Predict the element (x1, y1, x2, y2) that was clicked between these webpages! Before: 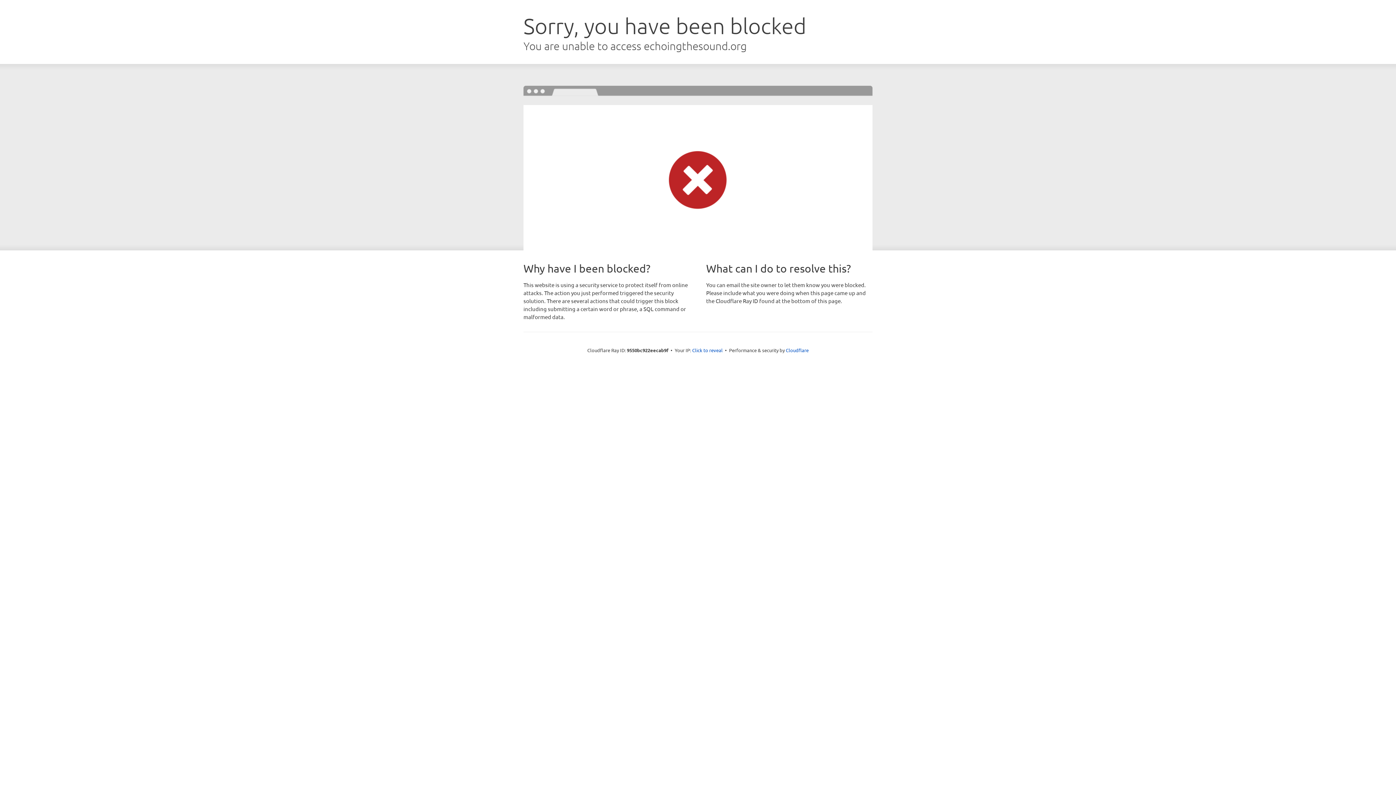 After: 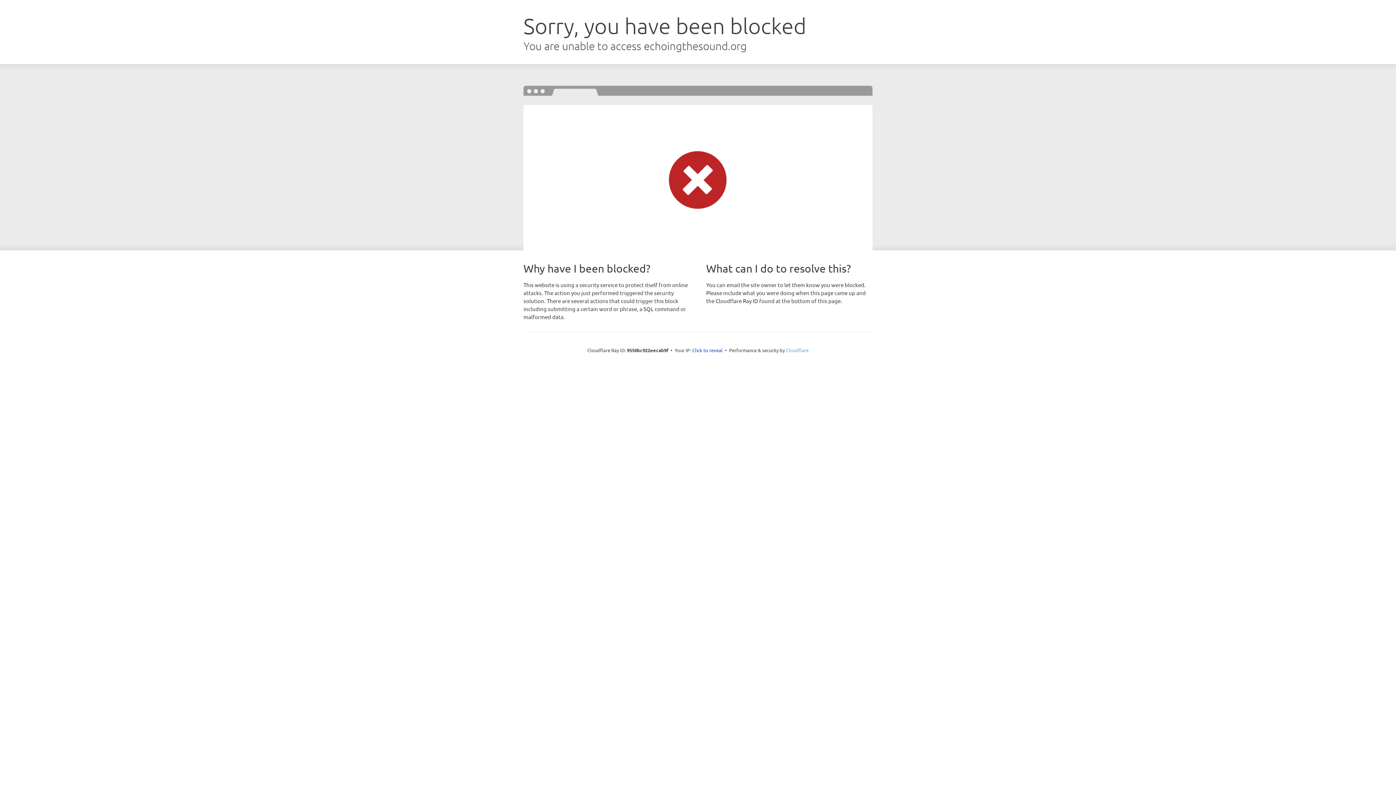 Action: bbox: (786, 347, 808, 353) label: Cloudflare